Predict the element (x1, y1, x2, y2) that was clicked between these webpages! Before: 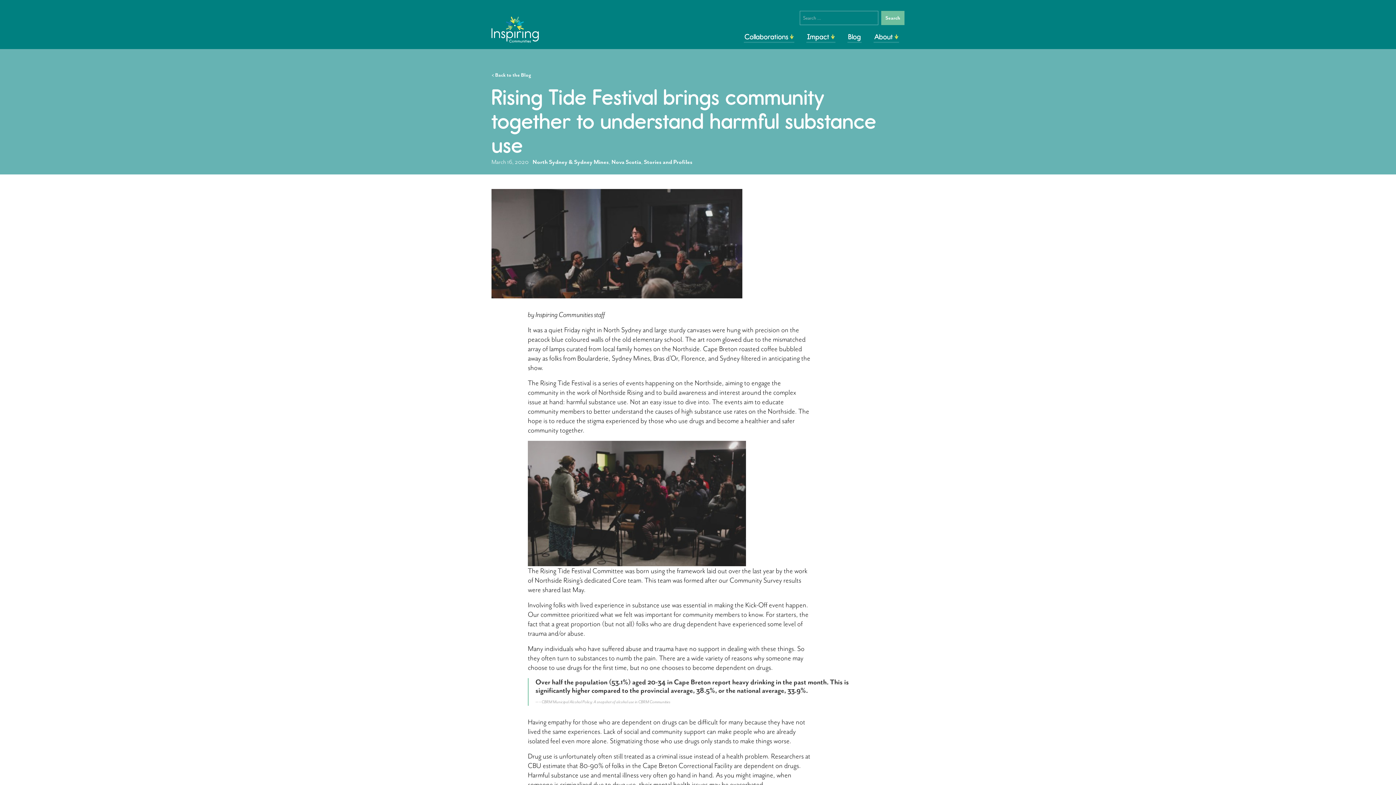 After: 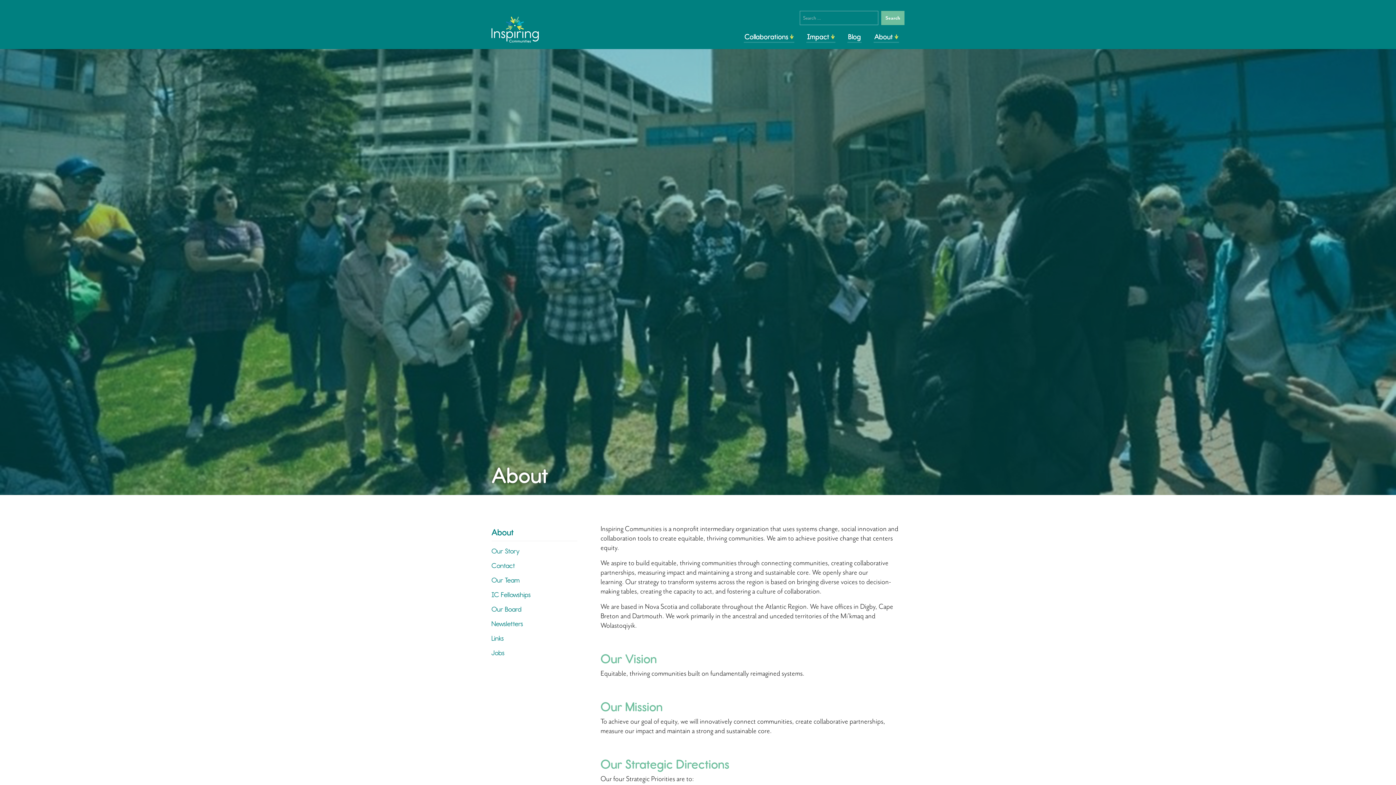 Action: label: About bbox: (873, 31, 899, 42)